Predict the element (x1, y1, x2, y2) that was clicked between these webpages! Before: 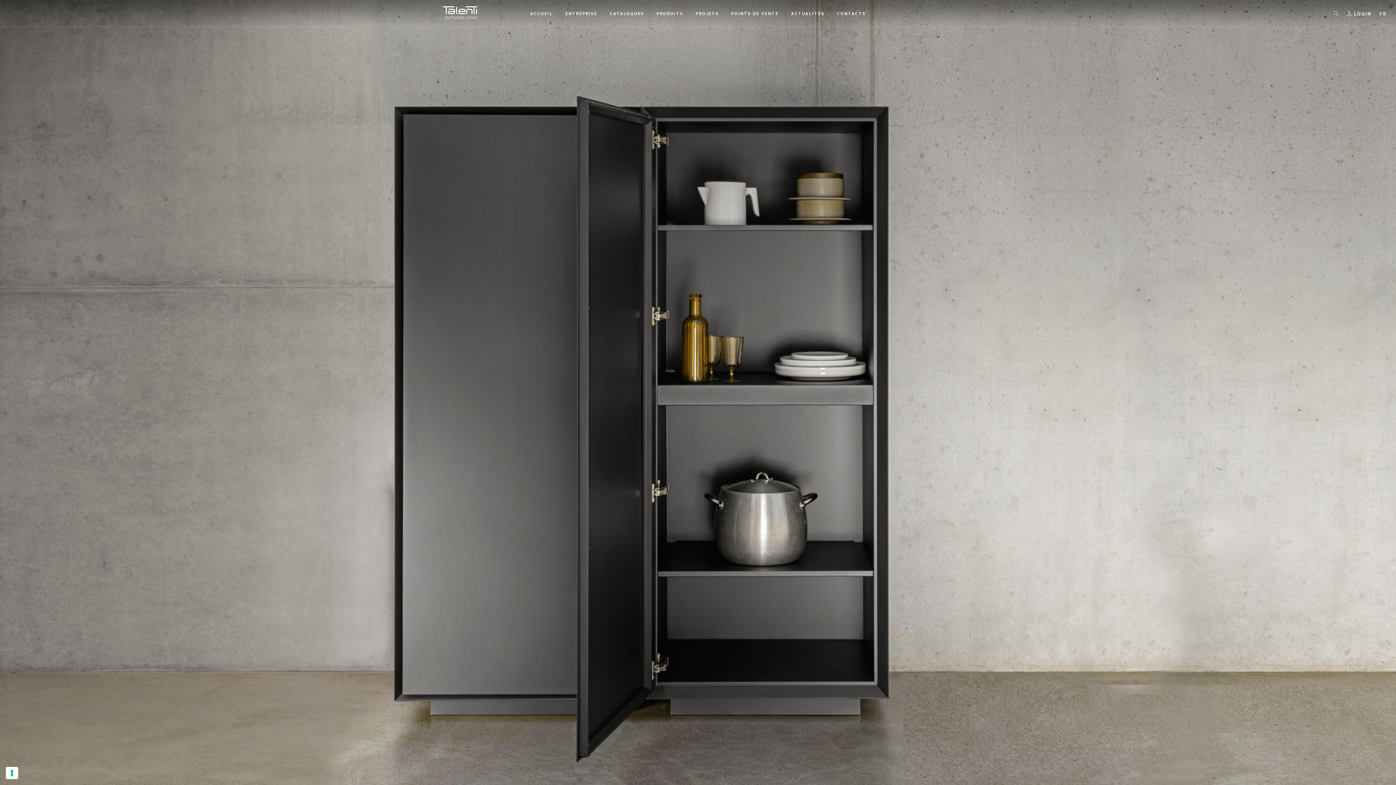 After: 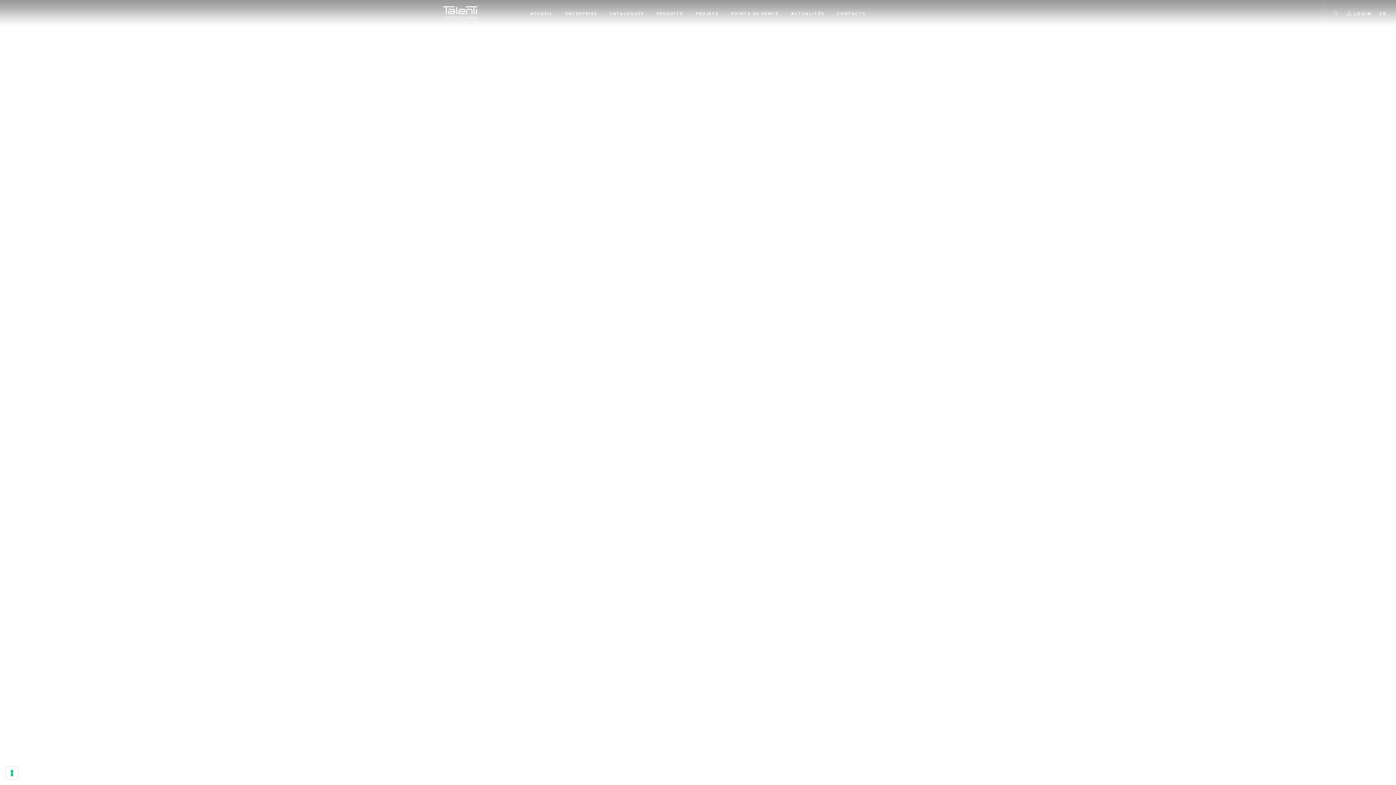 Action: bbox: (527, 0, 555, 26) label: ACCUEIL